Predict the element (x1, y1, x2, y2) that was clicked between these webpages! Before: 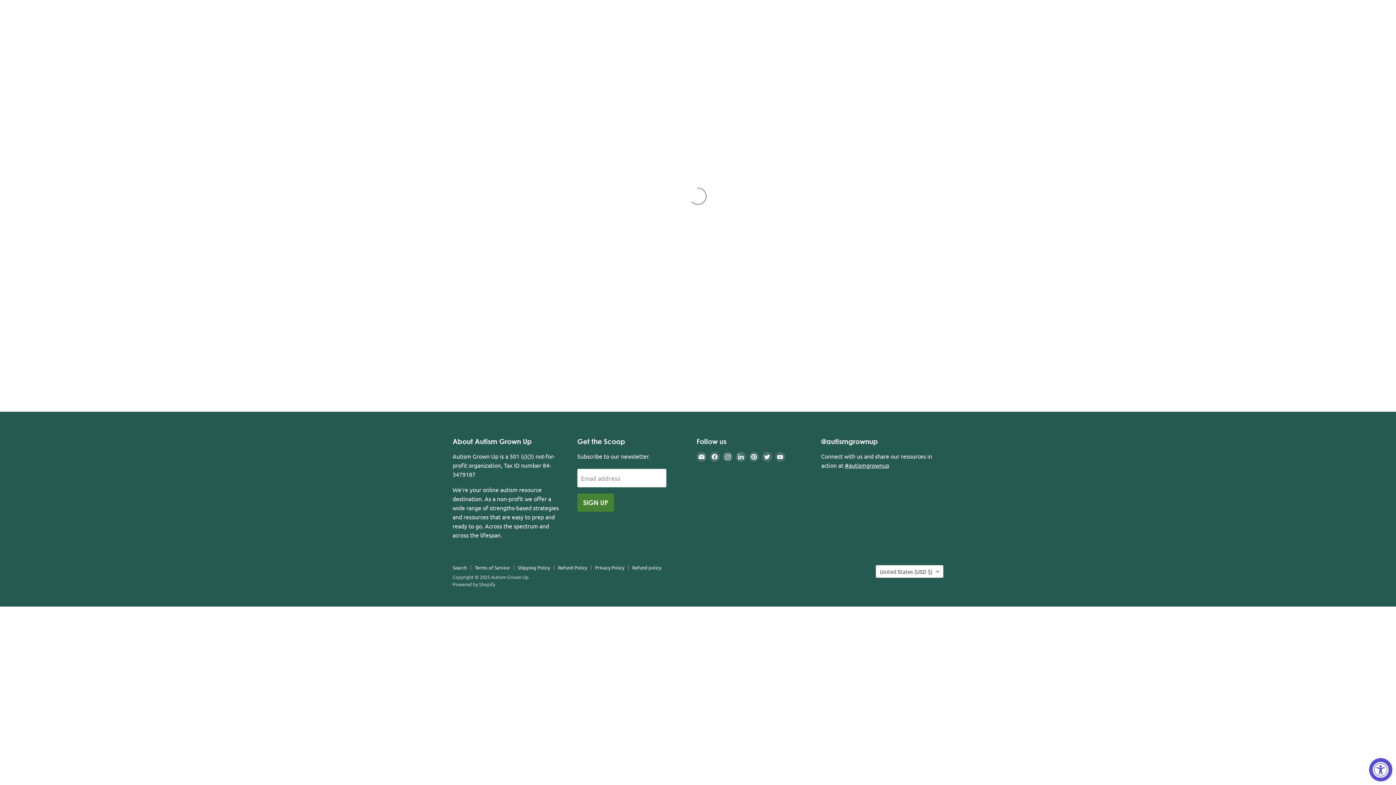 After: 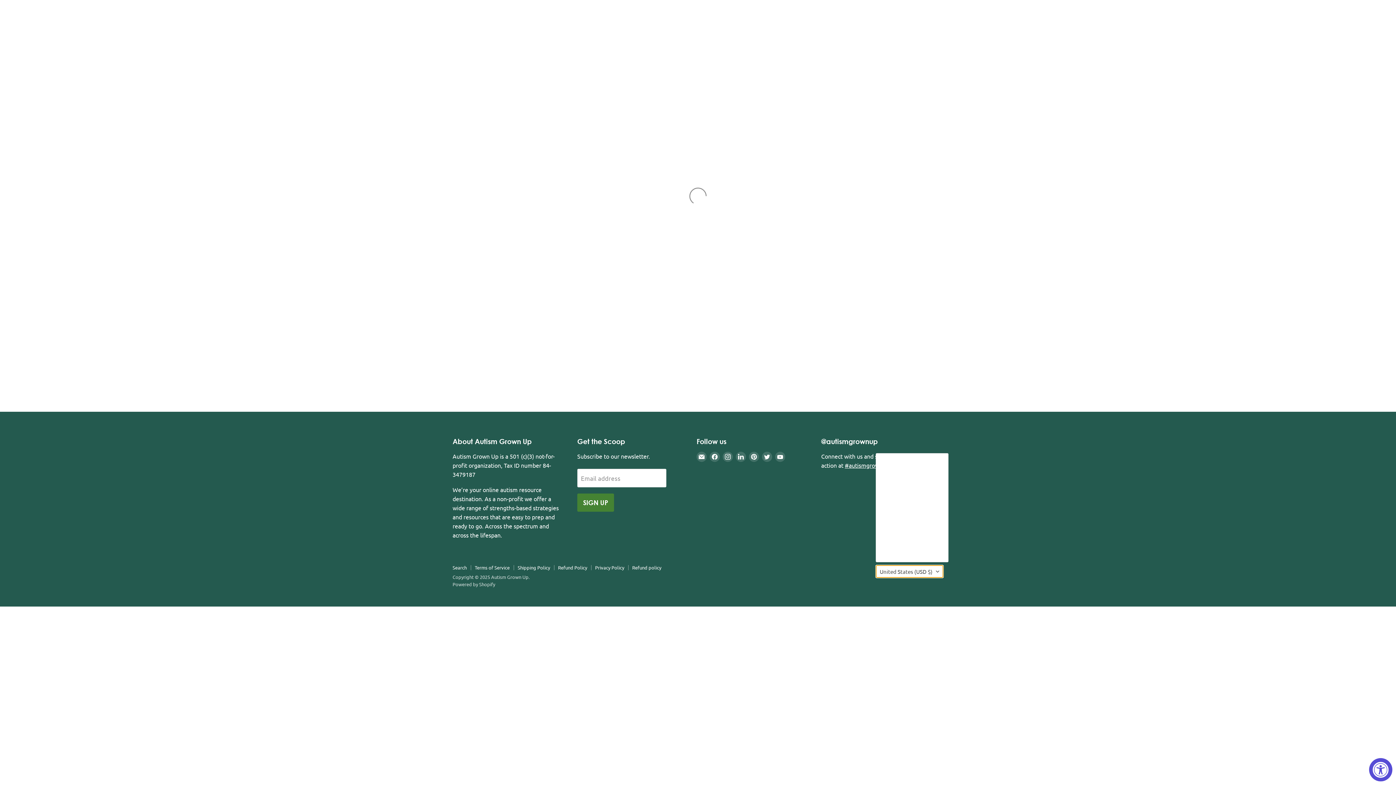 Action: label: United States (USD $) bbox: (876, 565, 943, 578)